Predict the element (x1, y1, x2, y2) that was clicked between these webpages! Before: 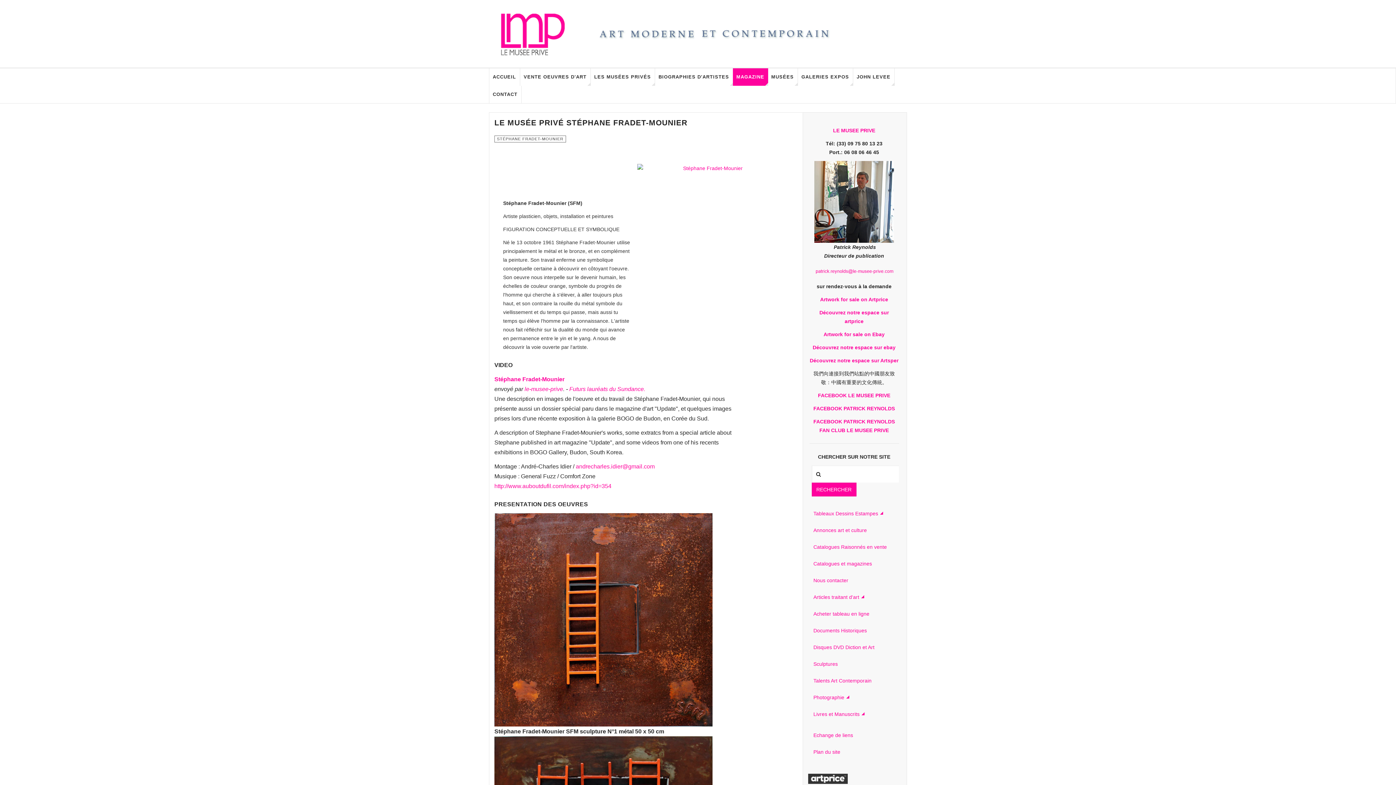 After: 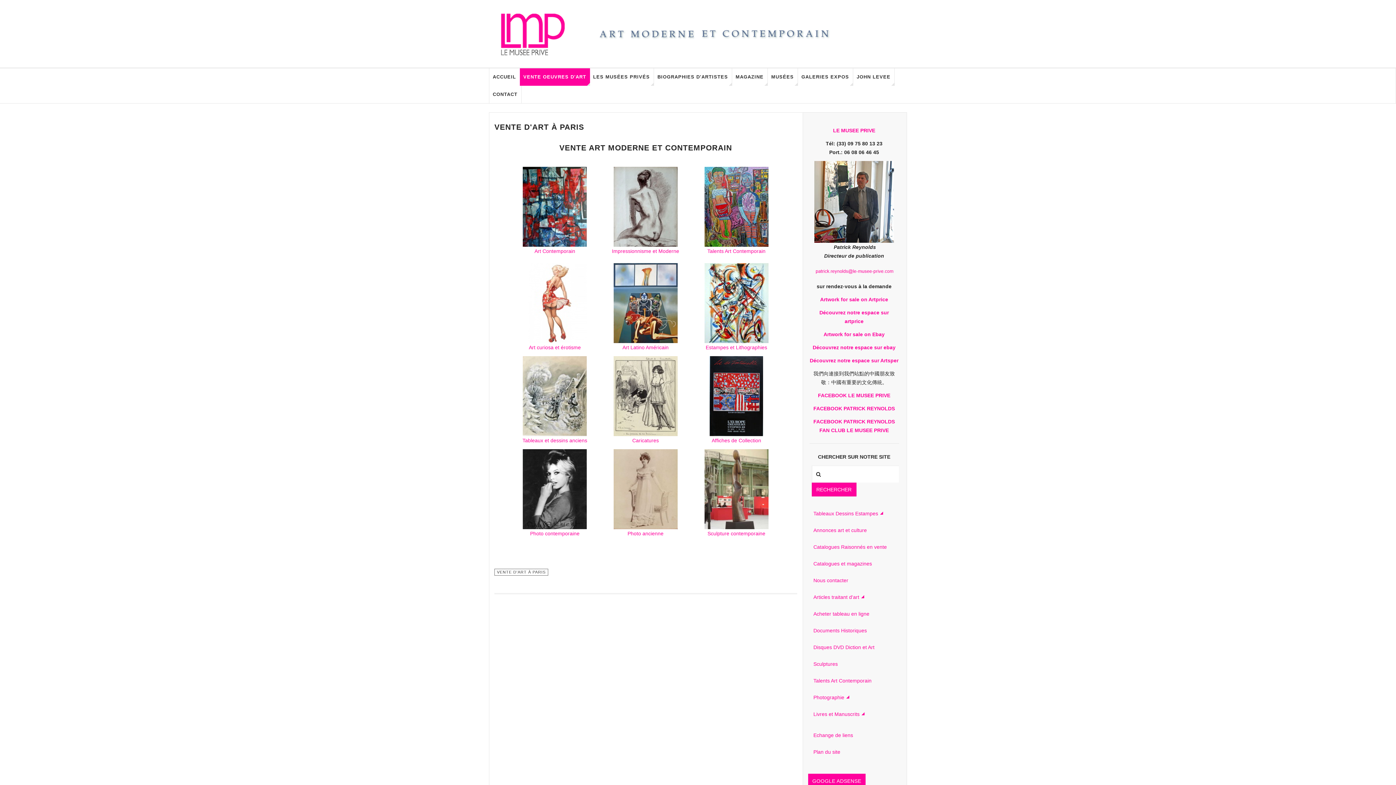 Action: label: Acheter tableau en ligne bbox: (808, 606, 901, 622)